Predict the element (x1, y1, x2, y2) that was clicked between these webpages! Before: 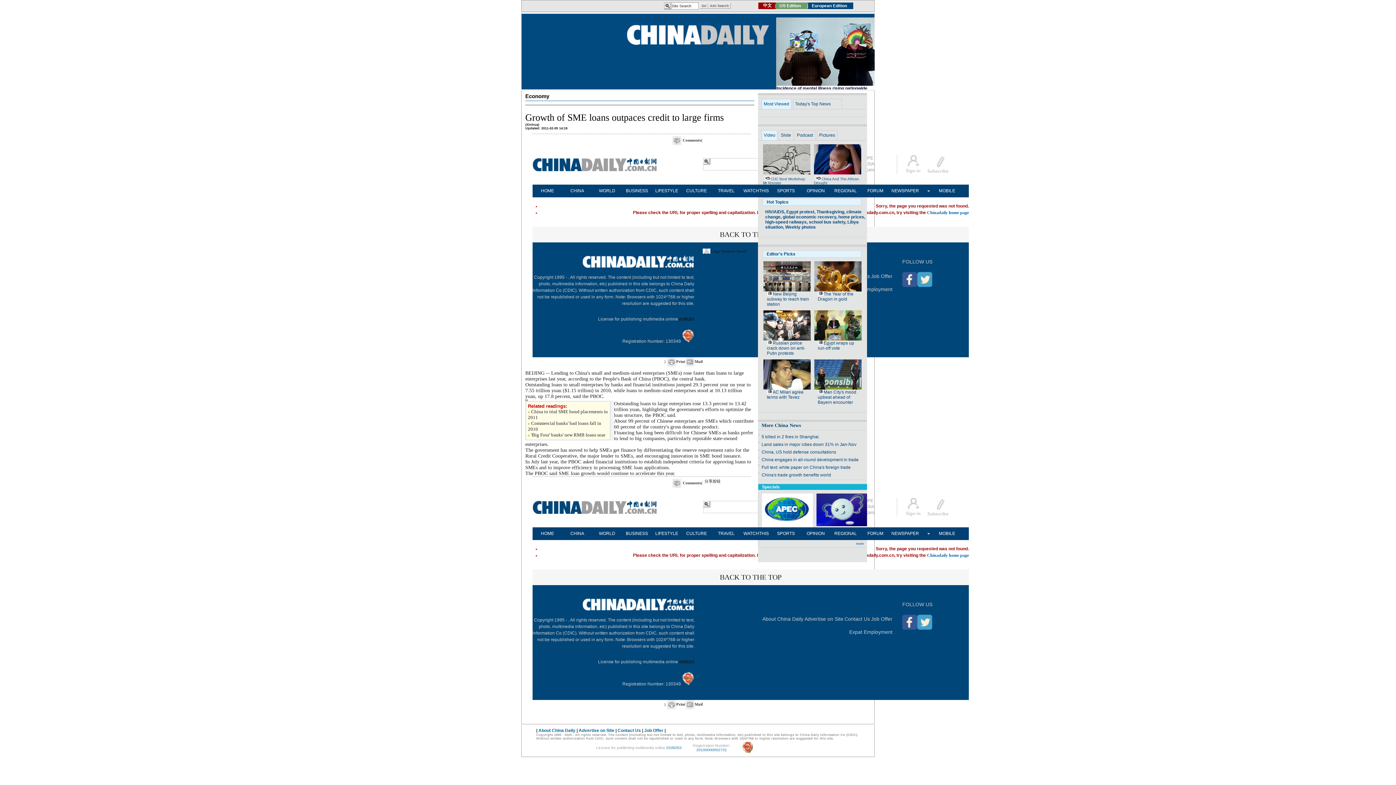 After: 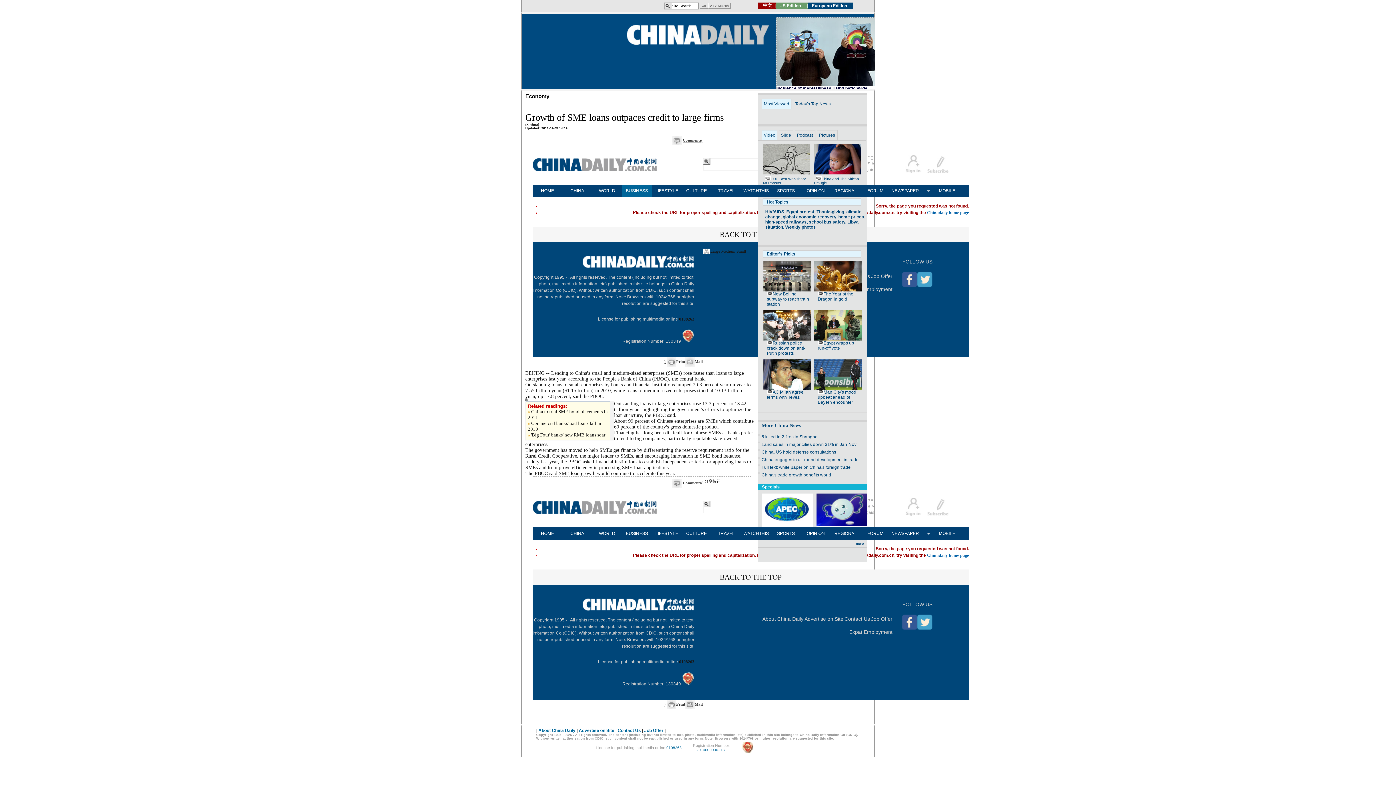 Action: bbox: (622, 184, 652, 197) label: BUSINESS